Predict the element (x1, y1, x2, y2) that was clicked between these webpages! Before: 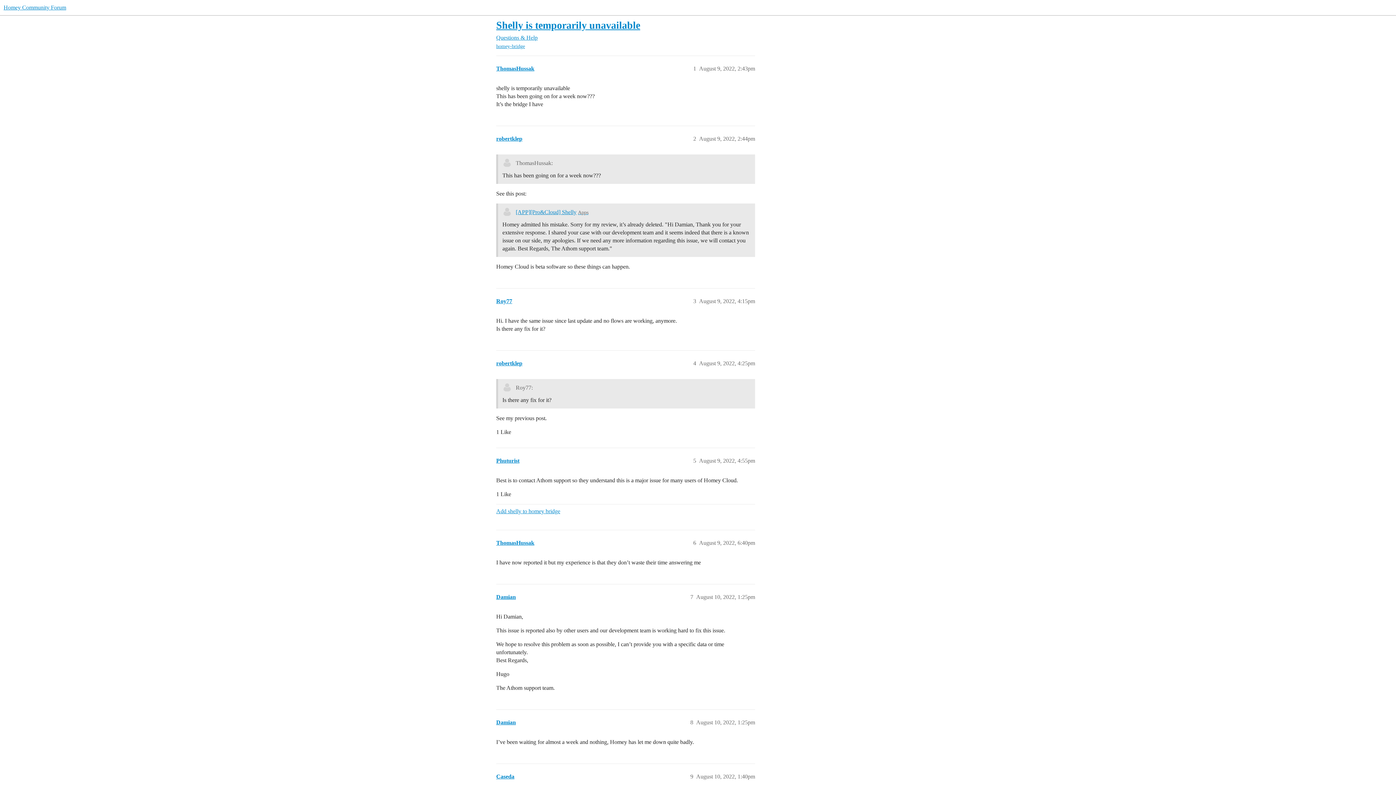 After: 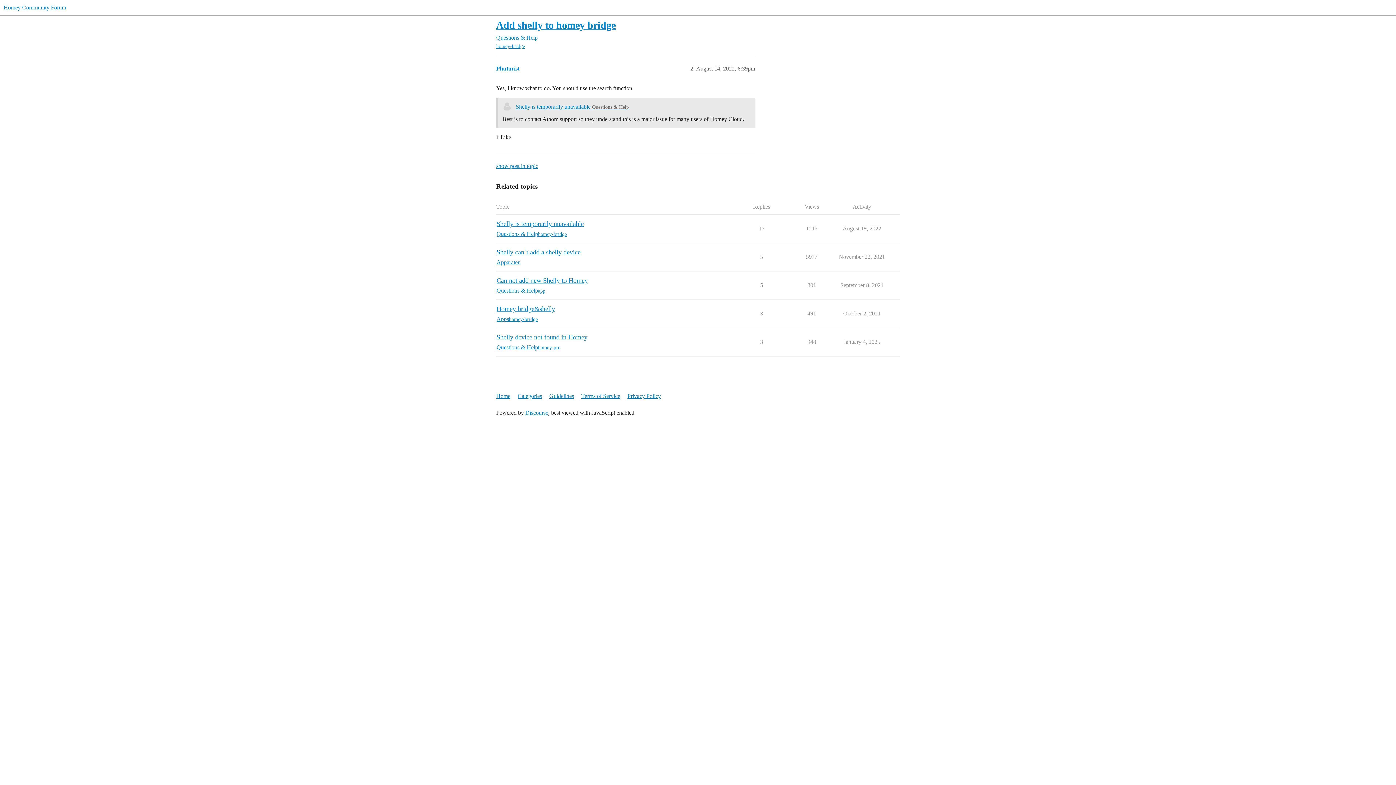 Action: label: Add shelly to homey bridge bbox: (496, 504, 755, 518)